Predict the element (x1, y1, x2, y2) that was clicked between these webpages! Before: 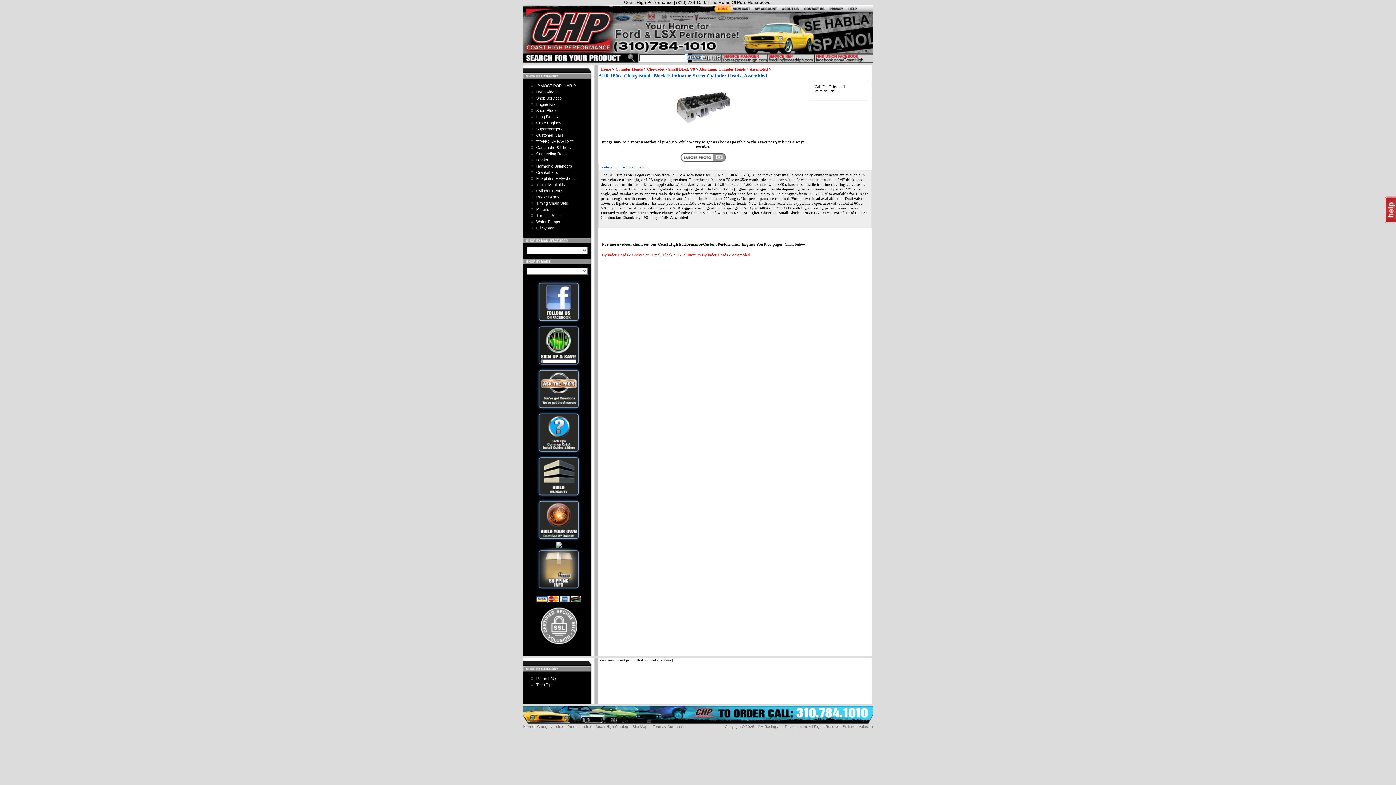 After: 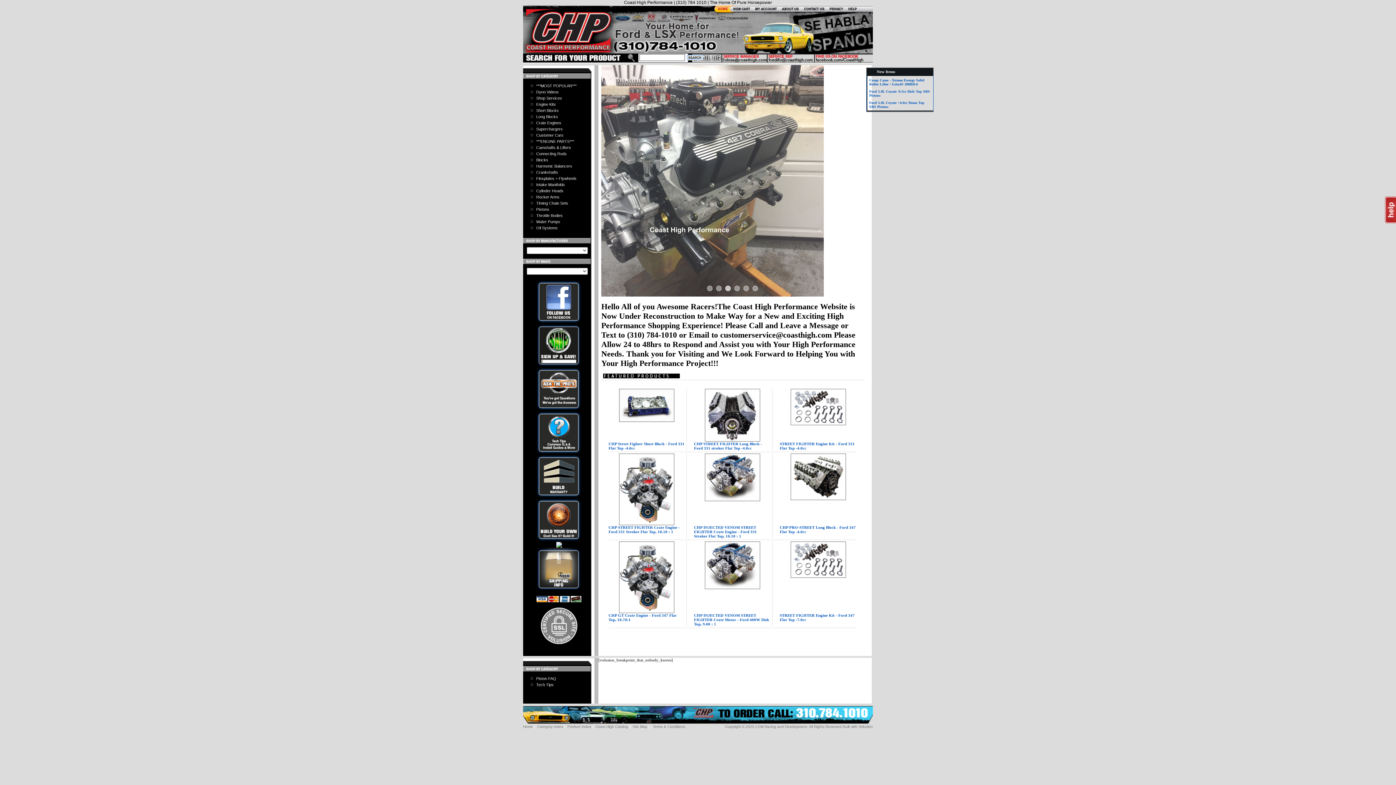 Action: bbox: (523, 19, 592, 46)